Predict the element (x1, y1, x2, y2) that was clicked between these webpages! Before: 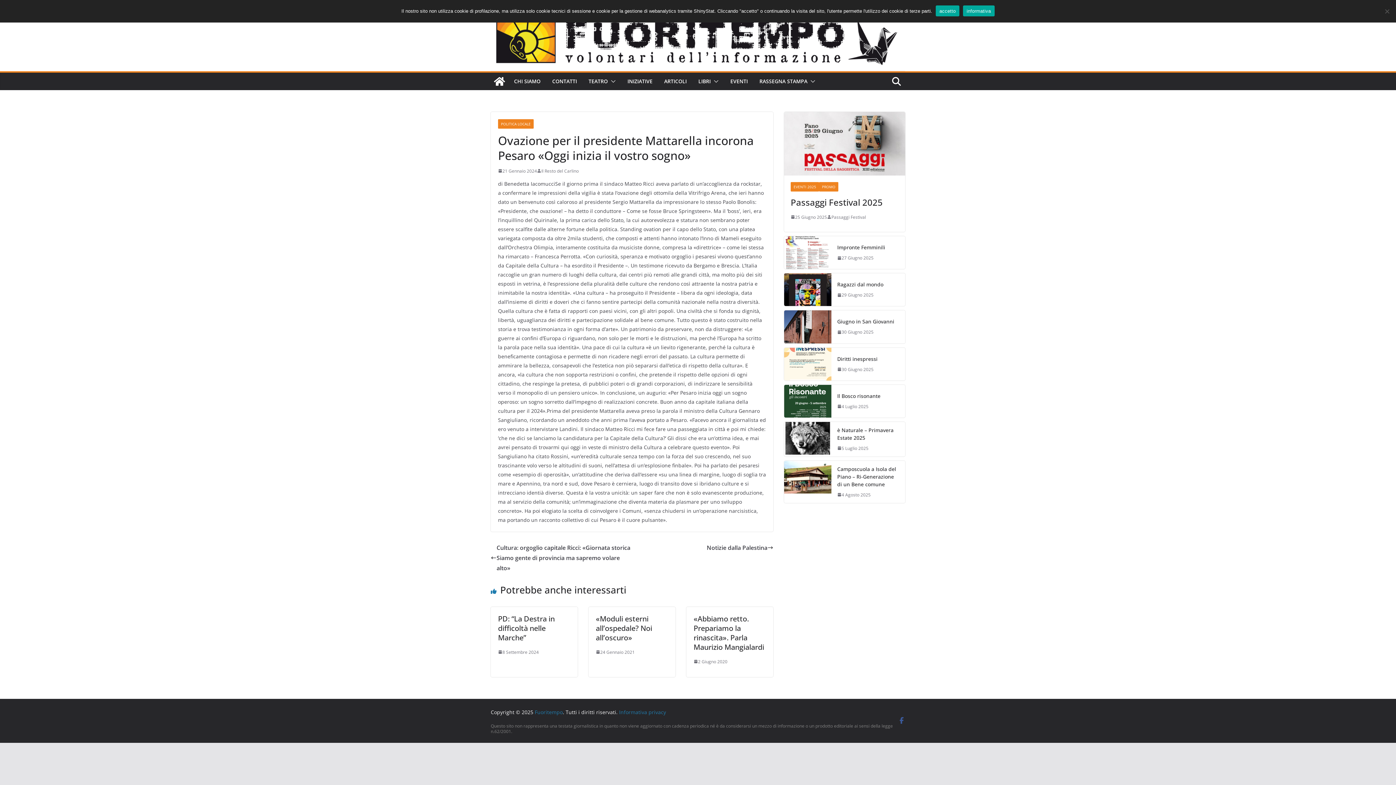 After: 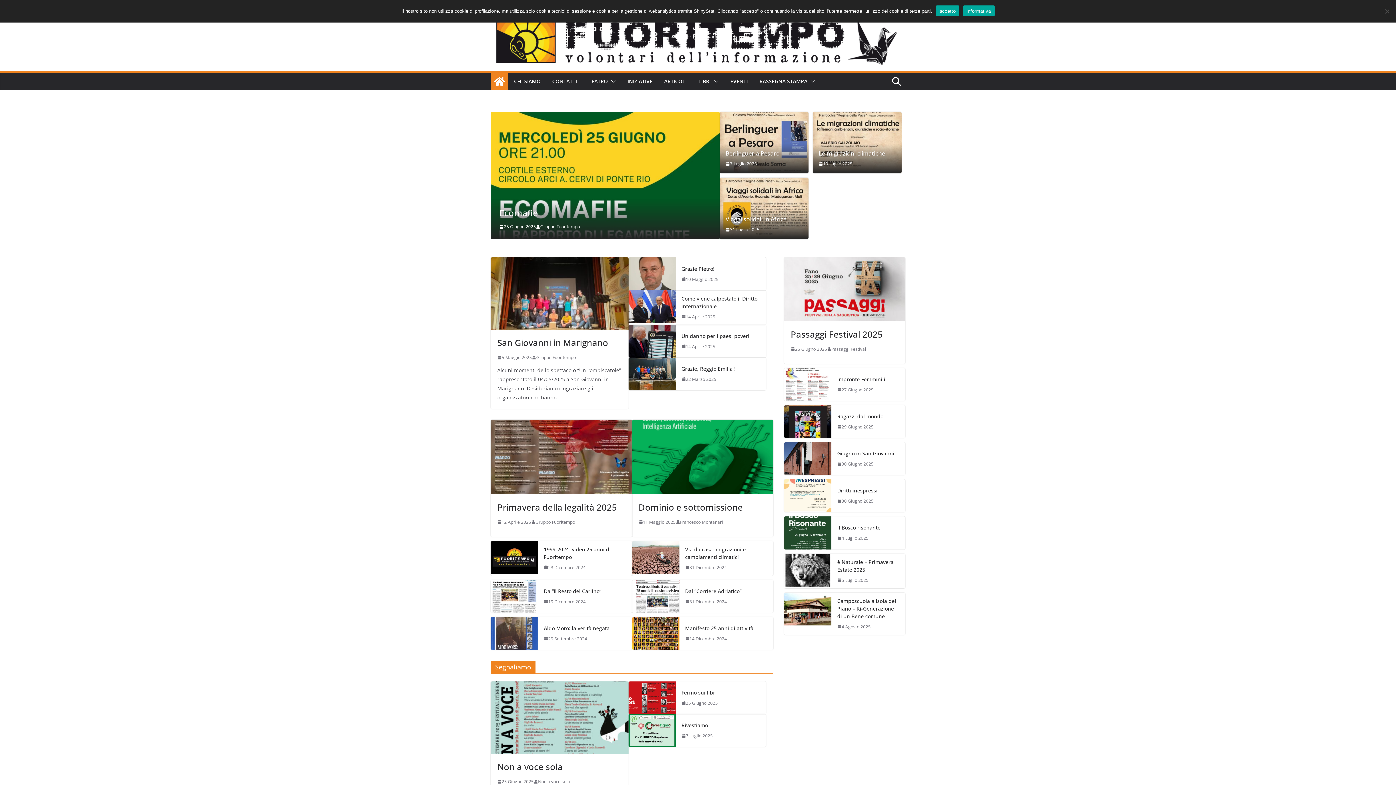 Action: bbox: (490, 72, 508, 90)